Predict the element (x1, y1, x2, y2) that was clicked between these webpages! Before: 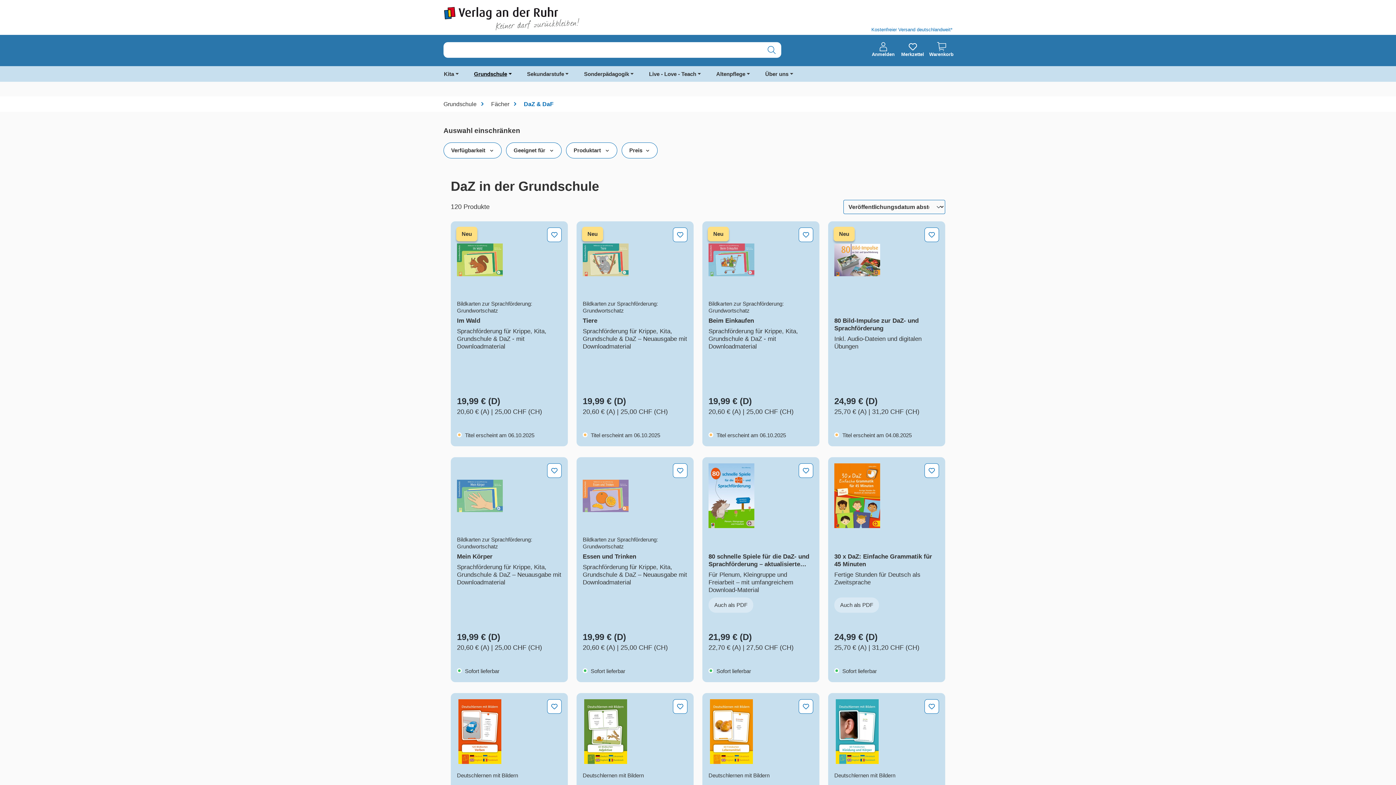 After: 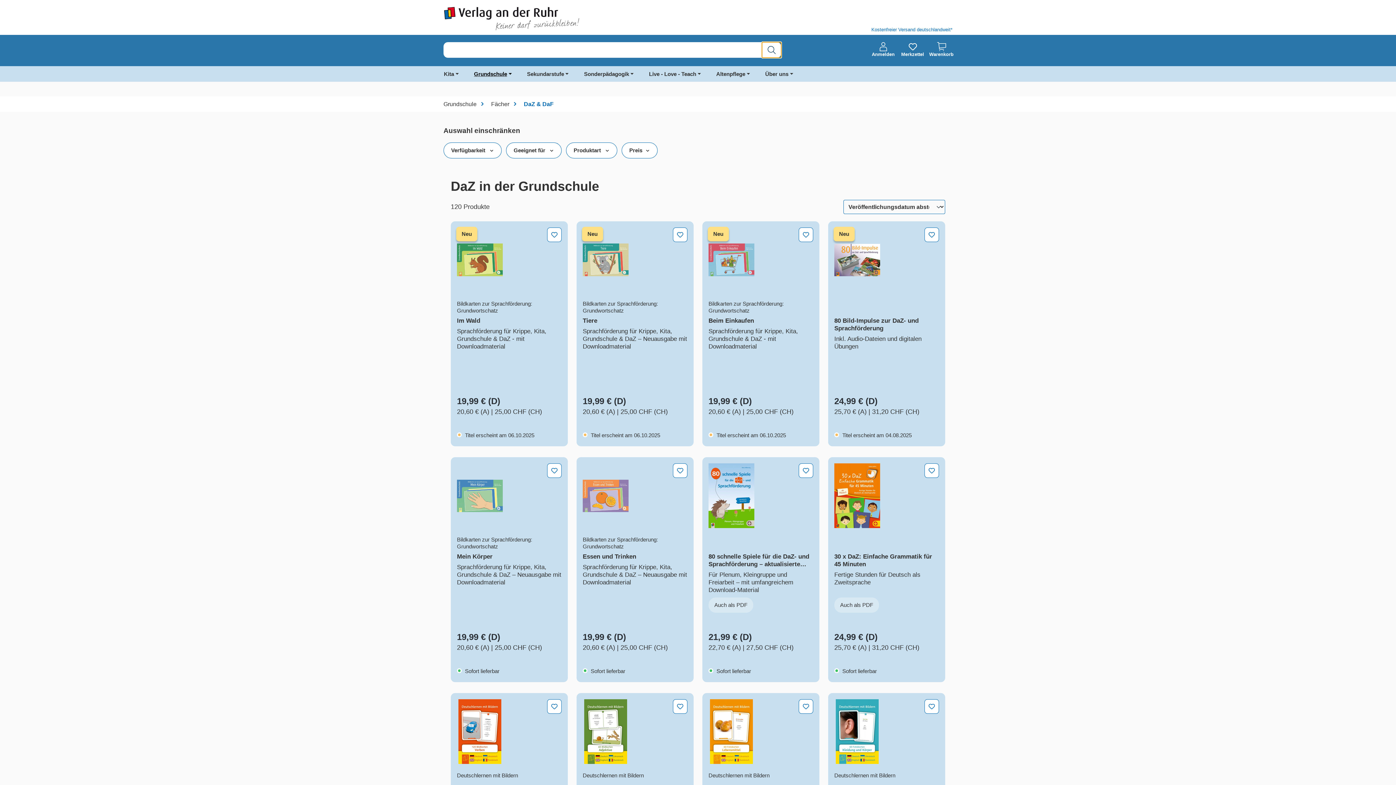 Action: bbox: (762, 42, 781, 57) label: Suchen